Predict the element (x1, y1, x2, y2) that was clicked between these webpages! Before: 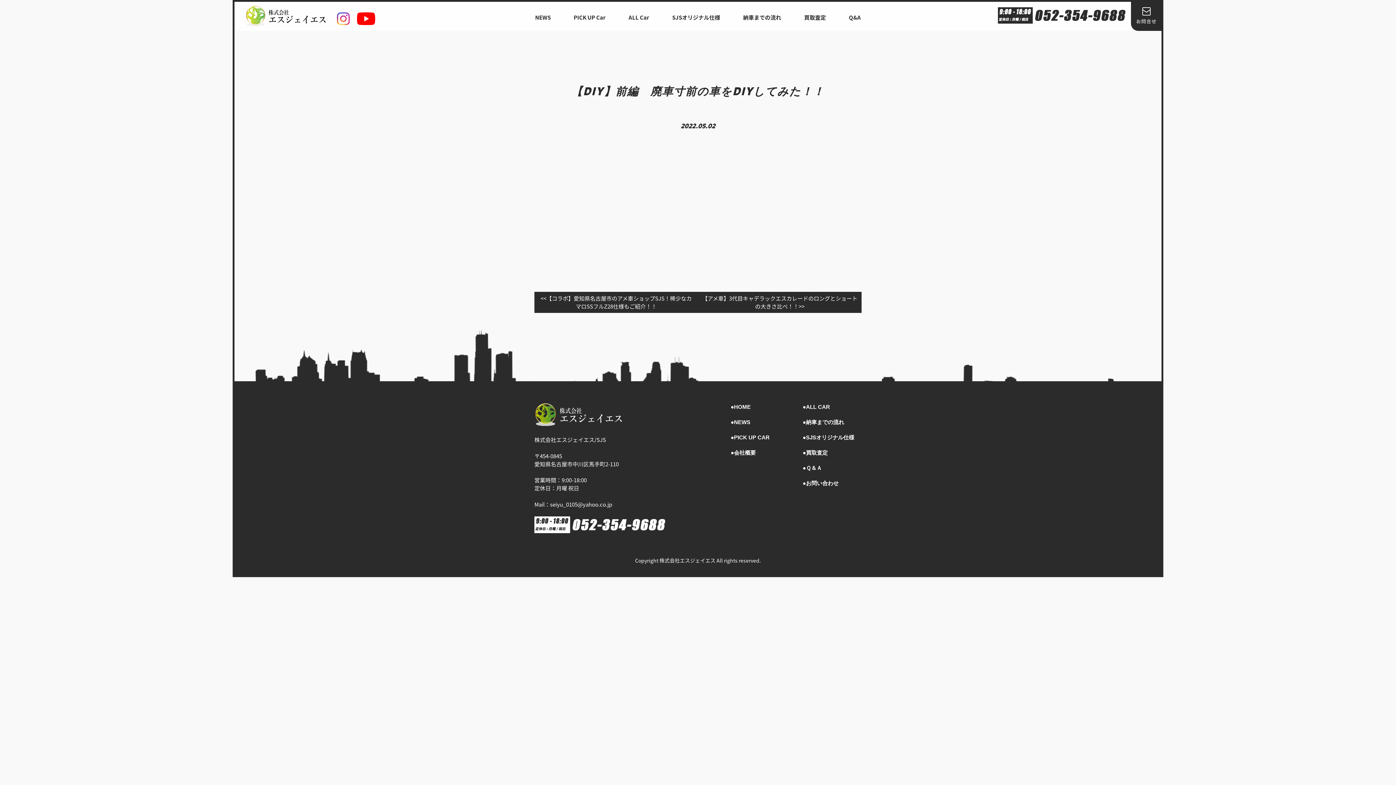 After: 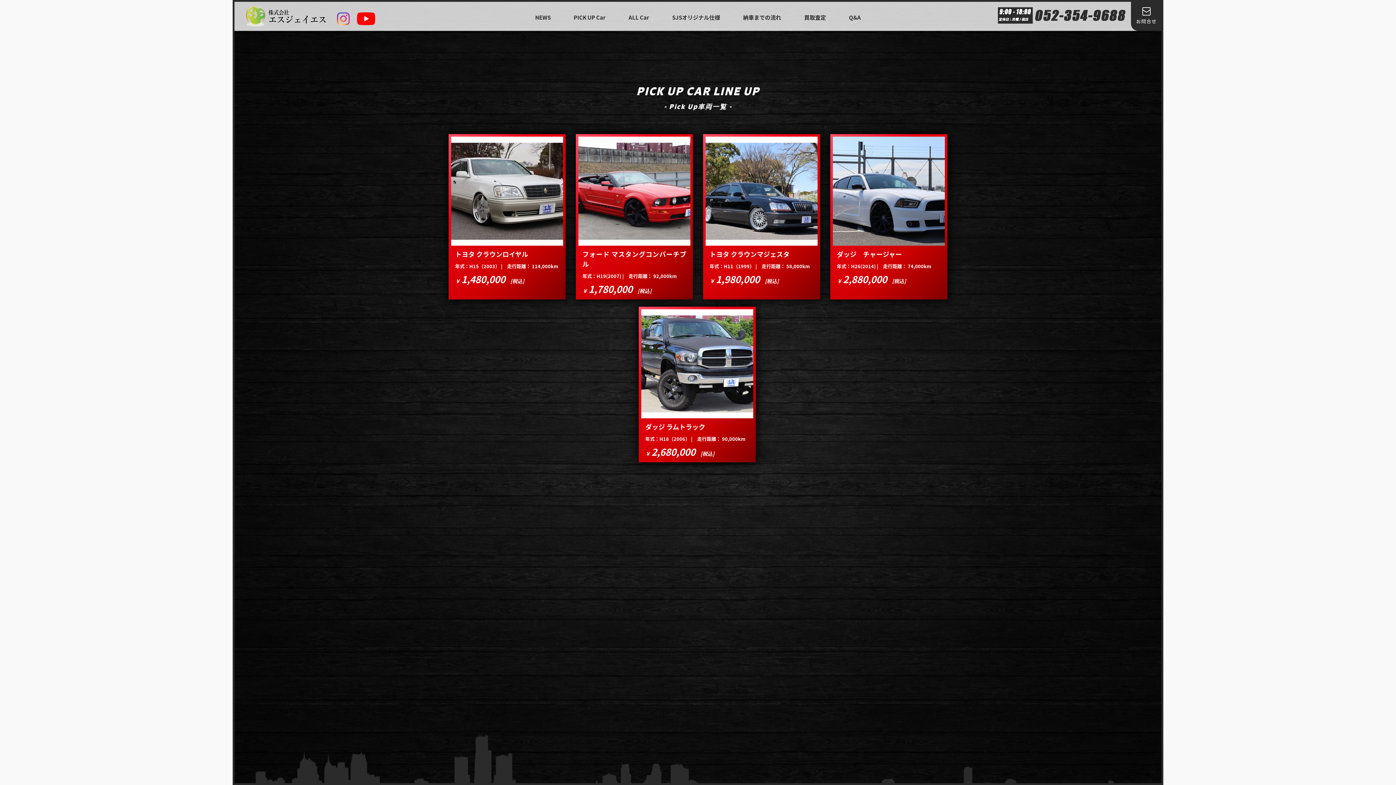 Action: bbox: (573, 13, 605, 21) label: PICK UP Car